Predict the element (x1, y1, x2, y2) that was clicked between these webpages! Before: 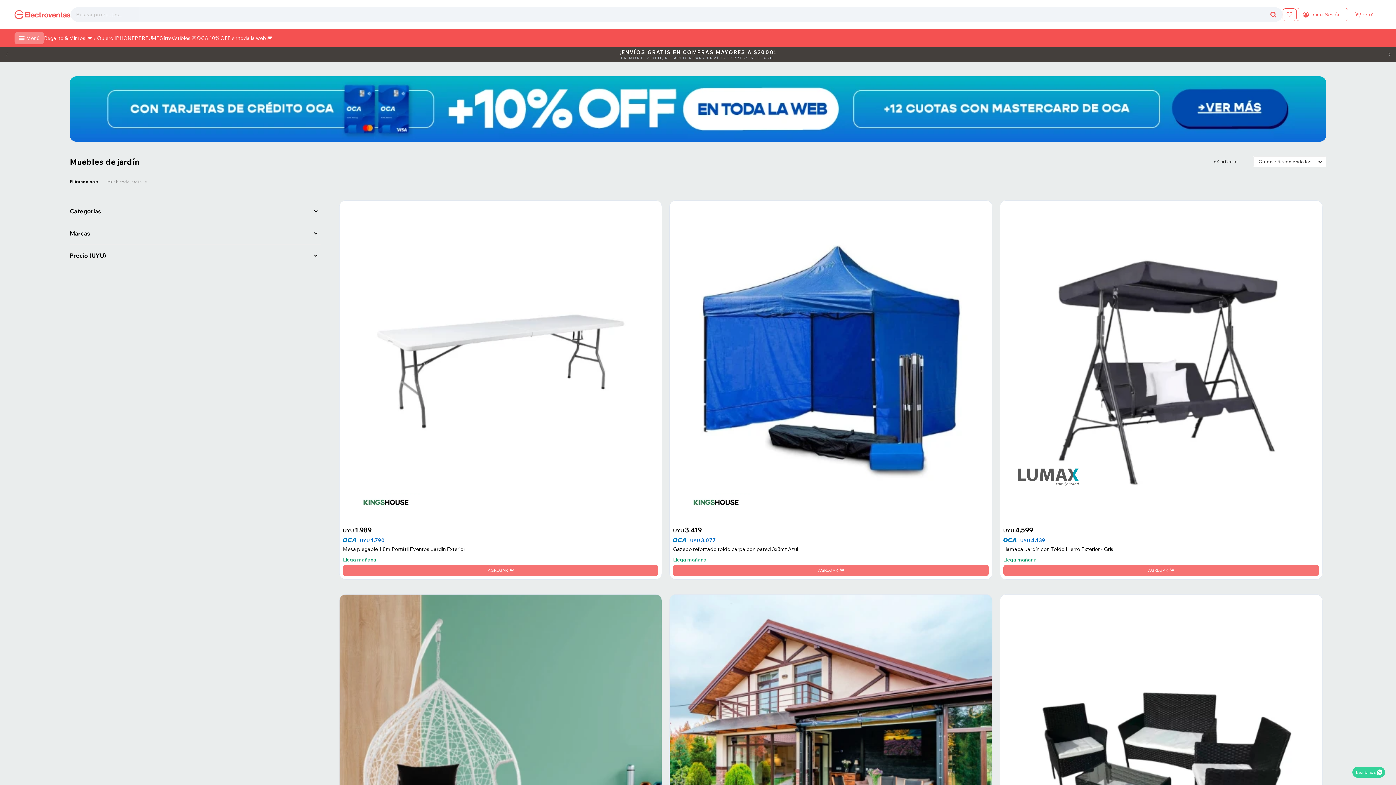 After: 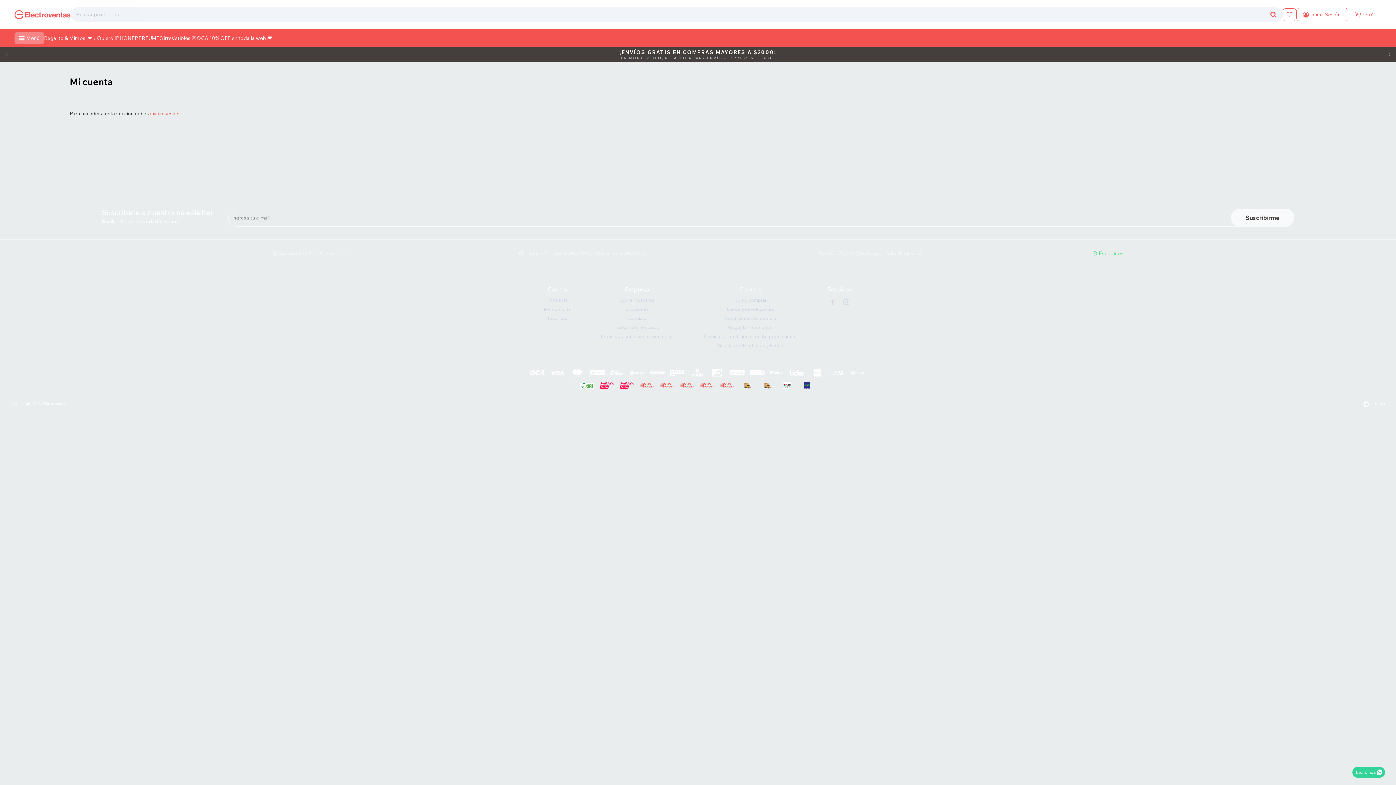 Action: label:  bbox: (1282, 8, 1296, 20)